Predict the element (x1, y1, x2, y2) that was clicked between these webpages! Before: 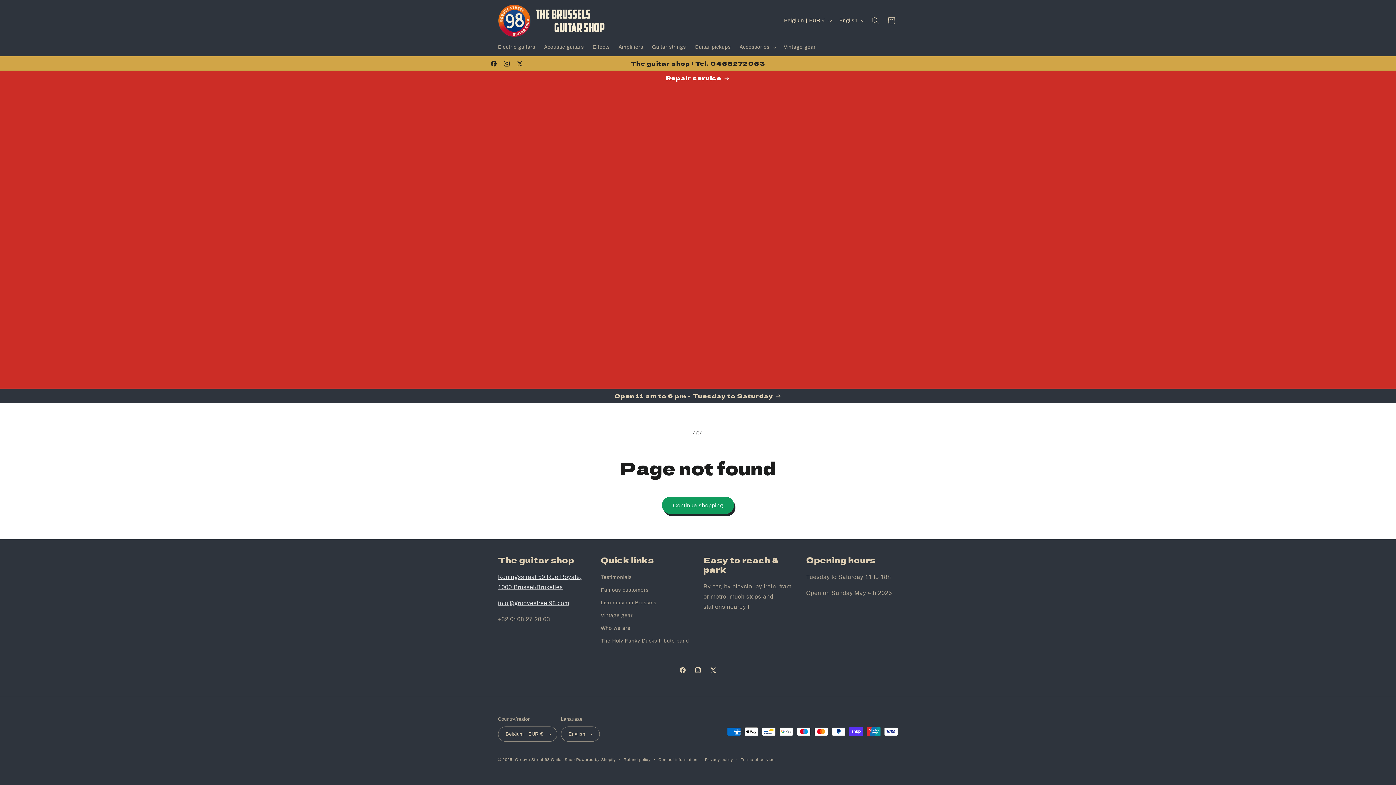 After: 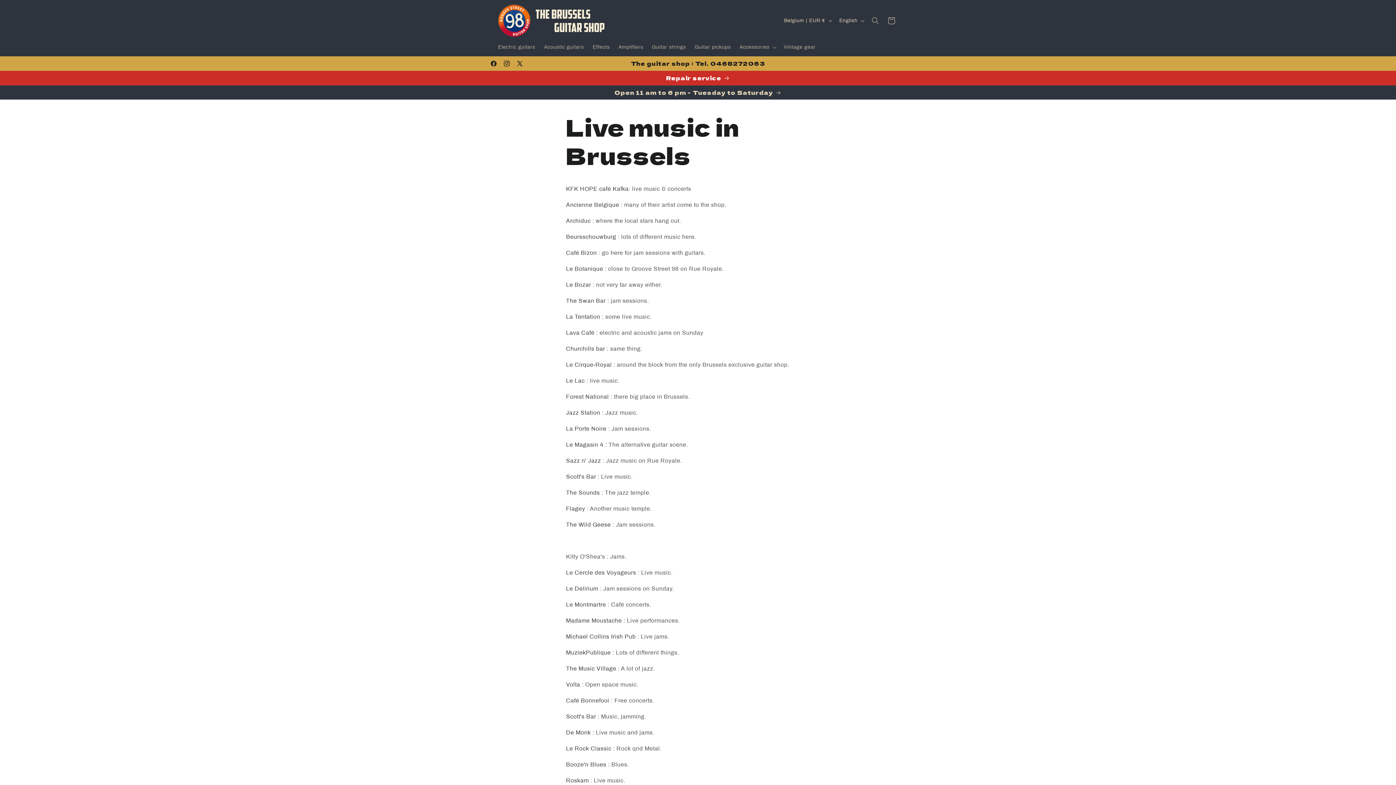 Action: bbox: (600, 596, 656, 609) label: Live music in Brussels